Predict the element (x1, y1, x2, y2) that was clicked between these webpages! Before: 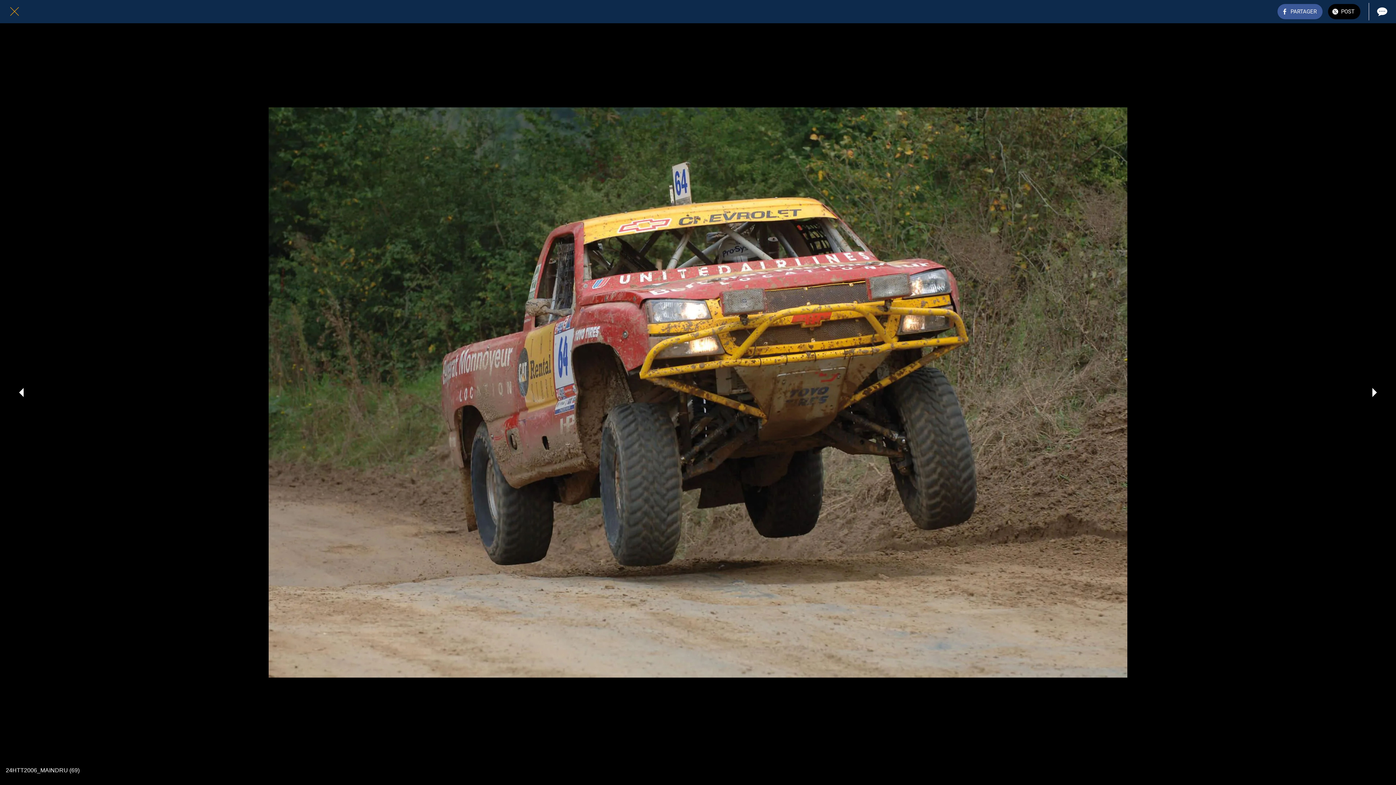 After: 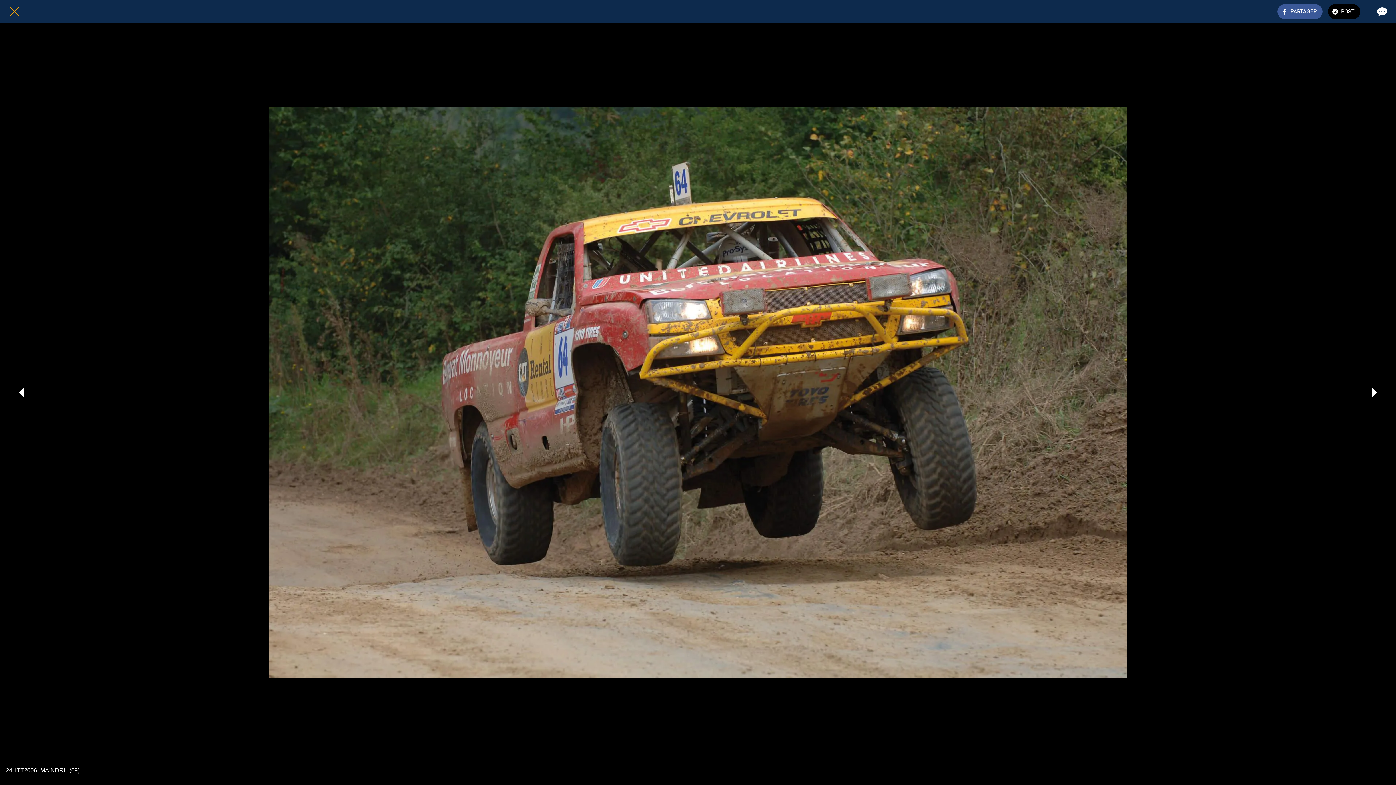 Action: label: POST bbox: (1328, 4, 1360, 19)